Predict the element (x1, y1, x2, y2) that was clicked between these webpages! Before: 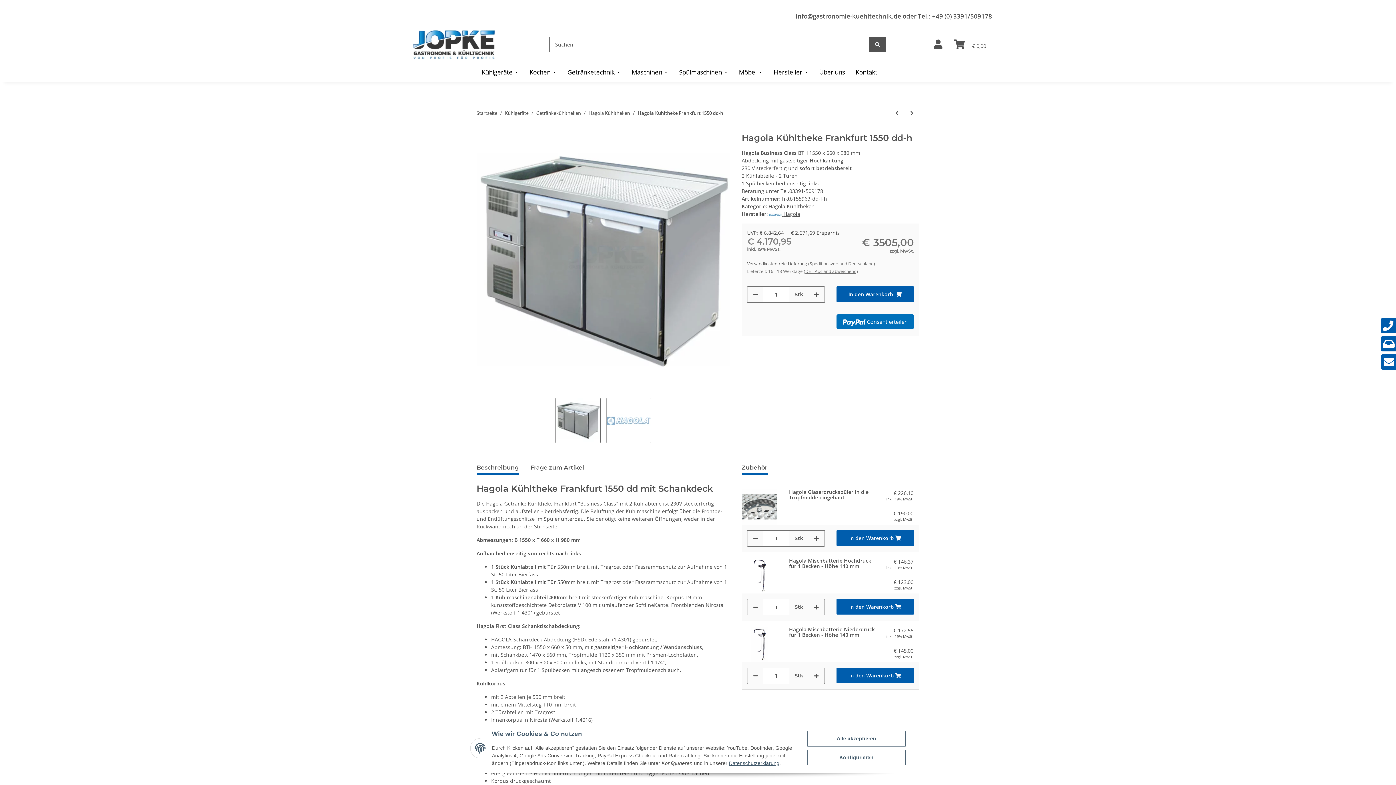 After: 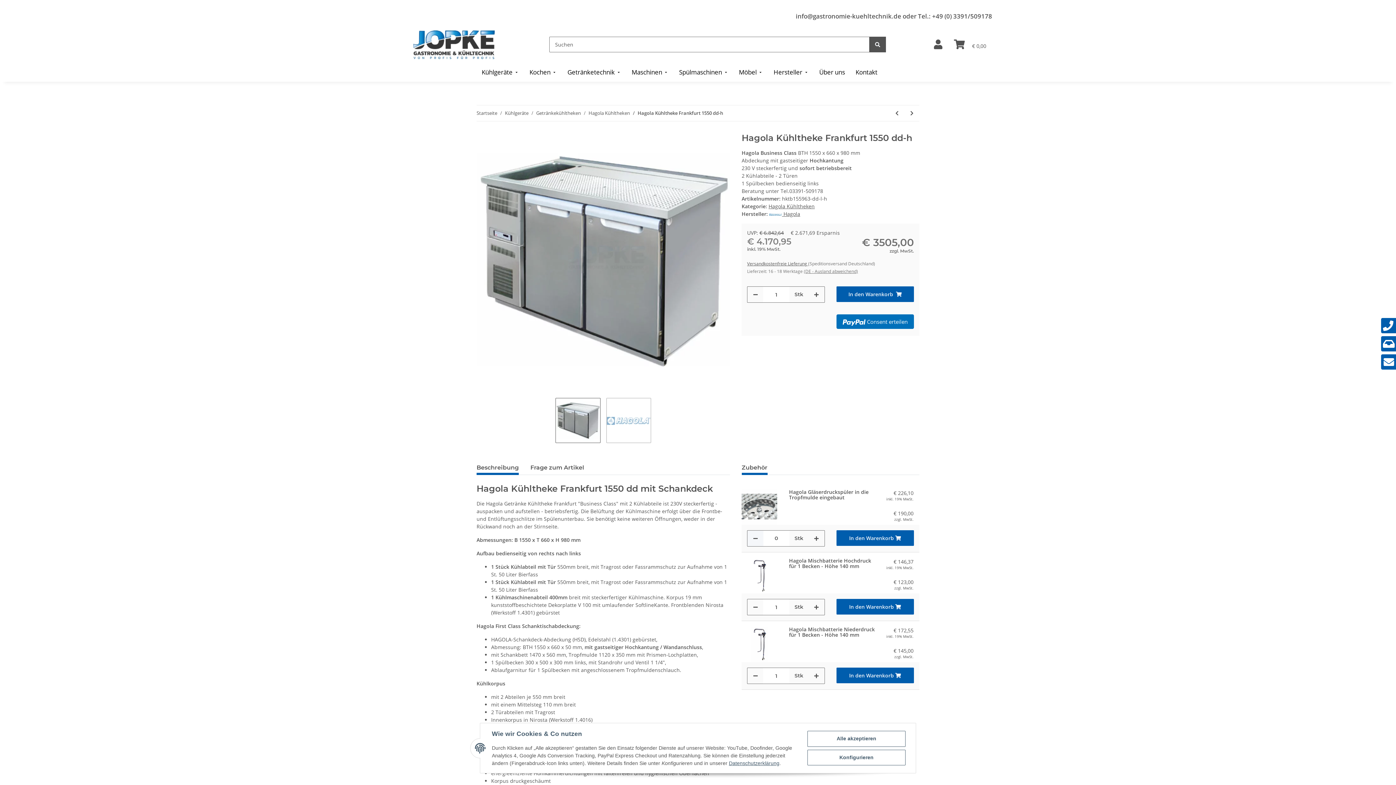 Action: label: Menge verringern bbox: (747, 530, 763, 546)